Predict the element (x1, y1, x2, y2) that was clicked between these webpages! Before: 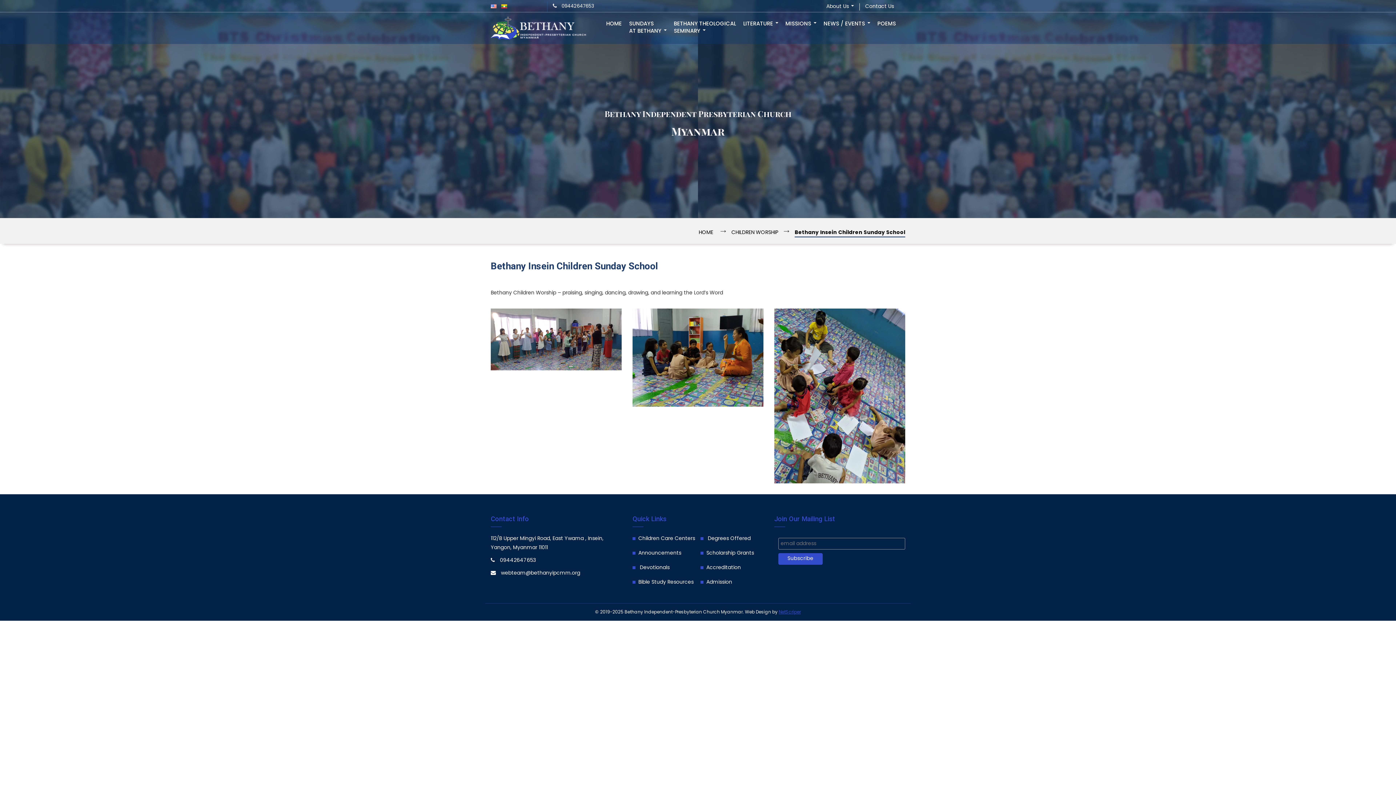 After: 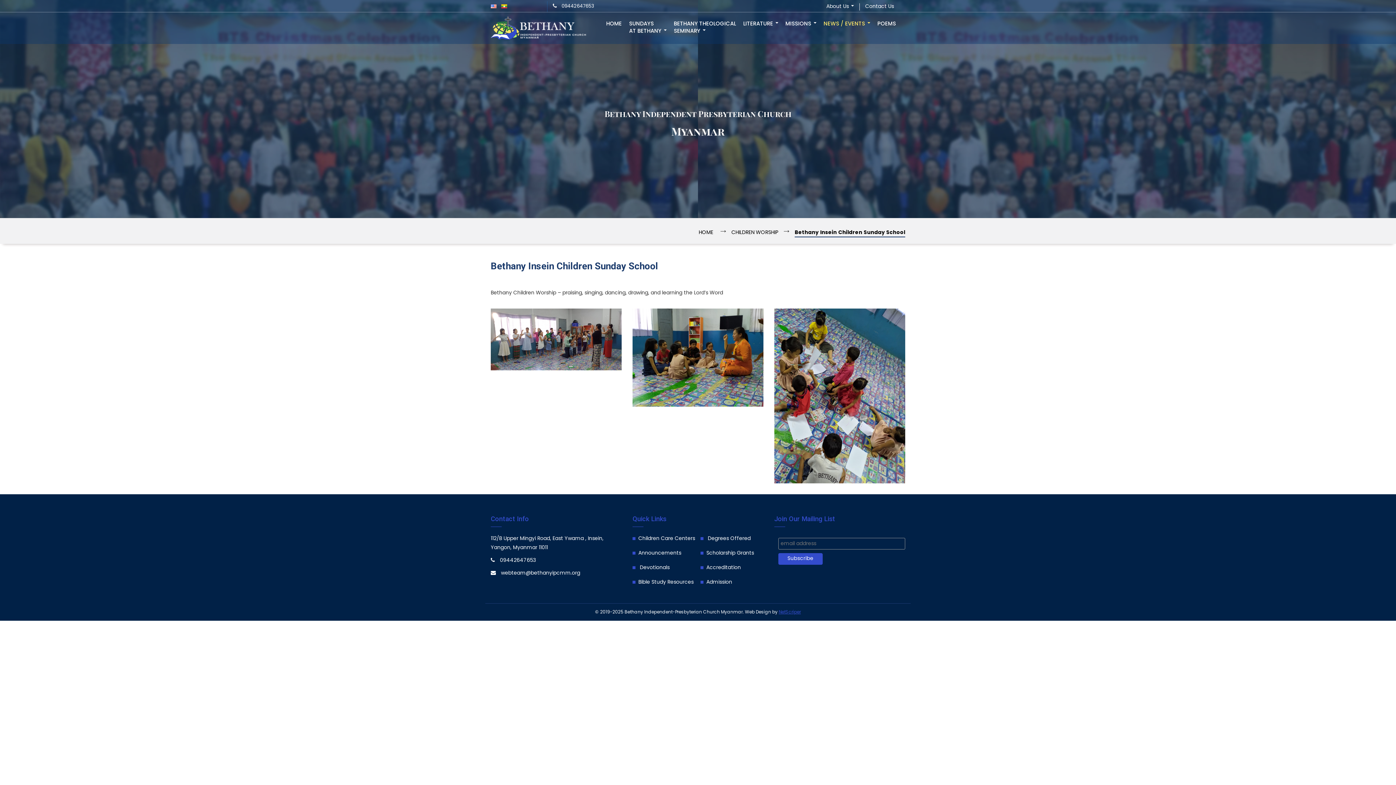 Action: bbox: (820, 16, 874, 31) label: NEWS / EVENTS 